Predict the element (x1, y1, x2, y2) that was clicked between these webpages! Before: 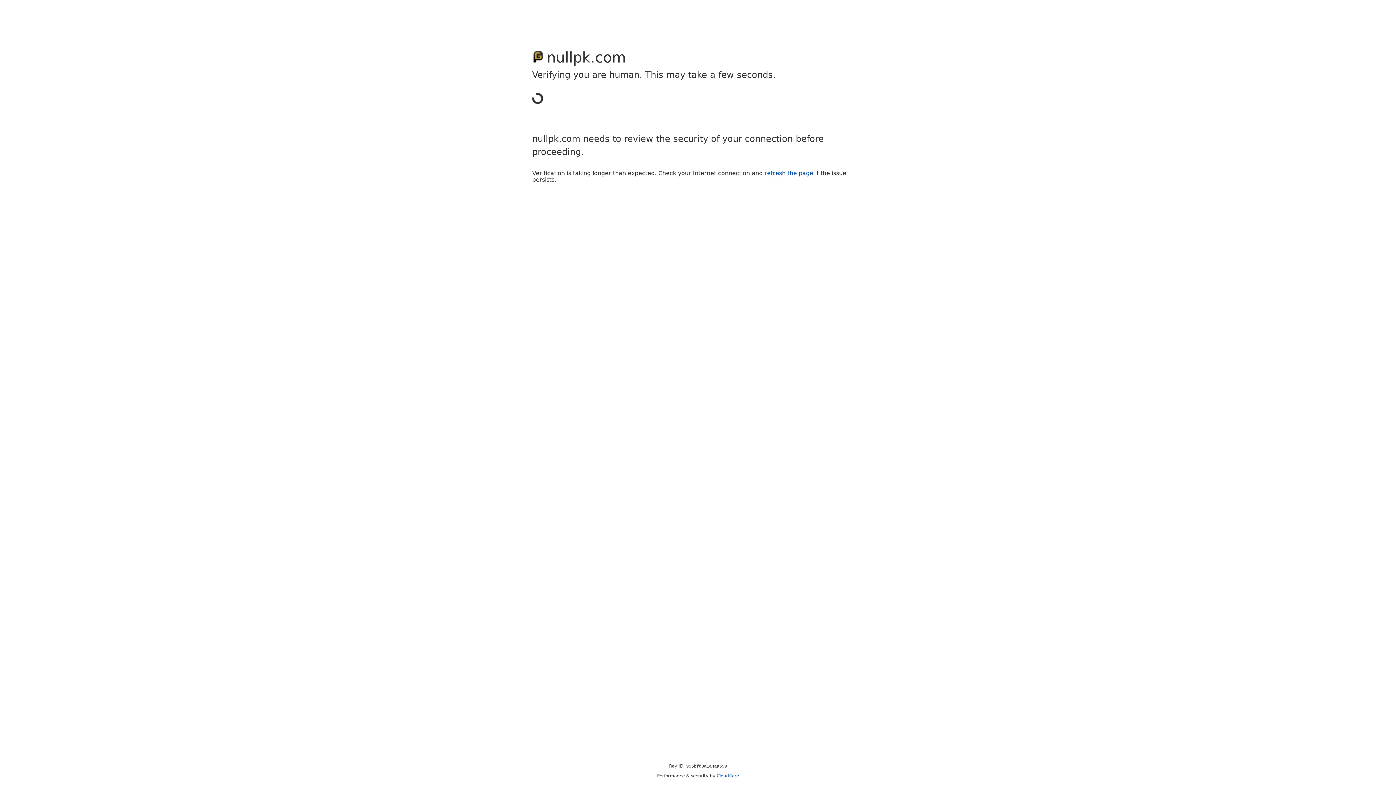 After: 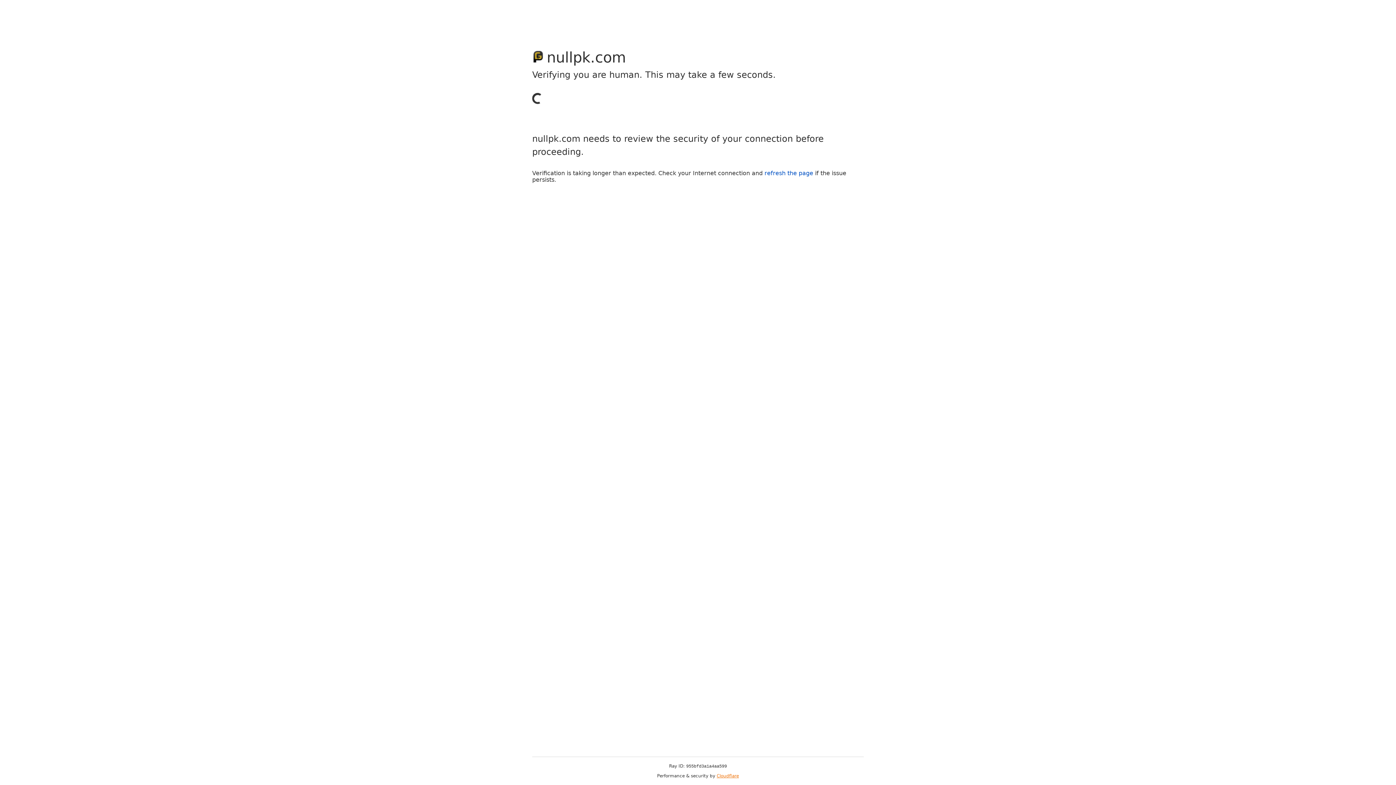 Action: bbox: (716, 773, 739, 778) label: Cloudflare